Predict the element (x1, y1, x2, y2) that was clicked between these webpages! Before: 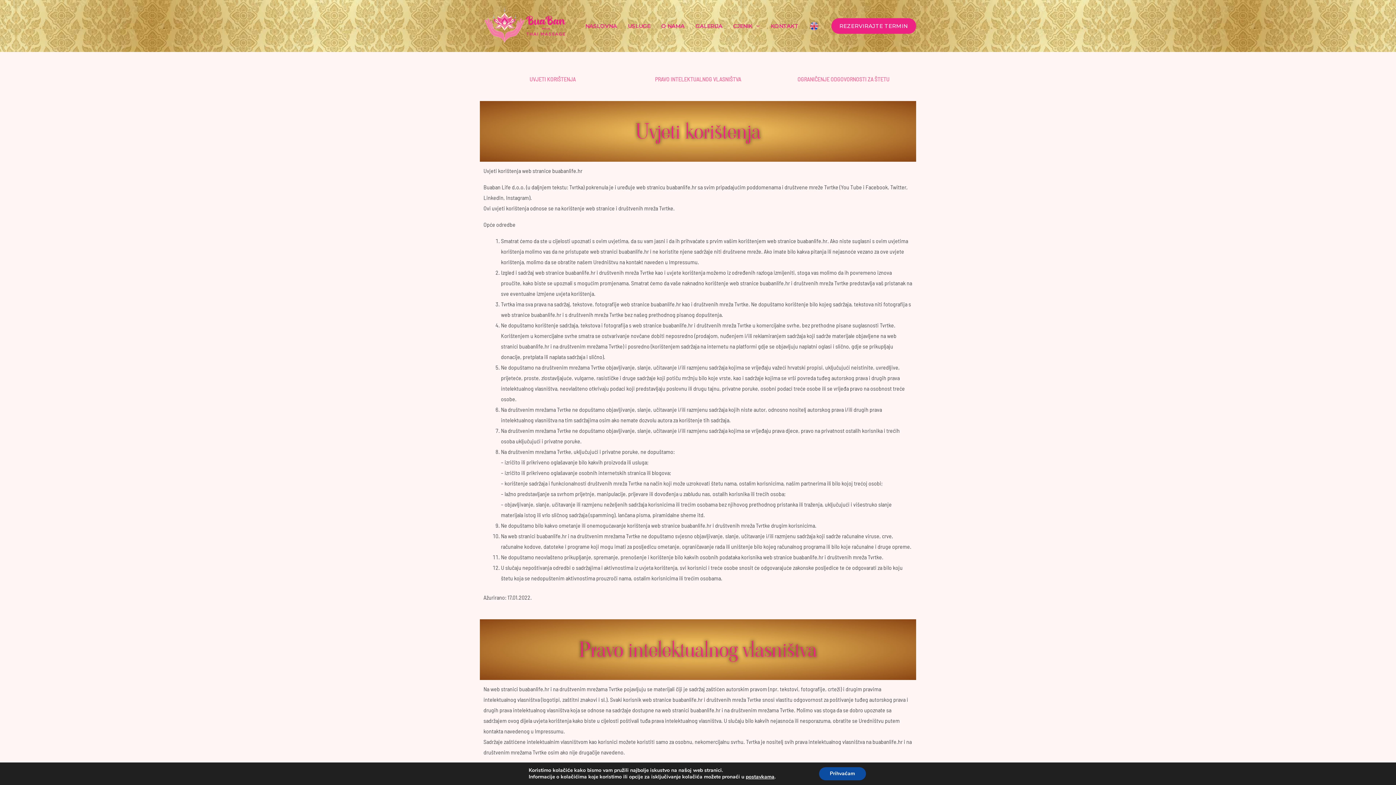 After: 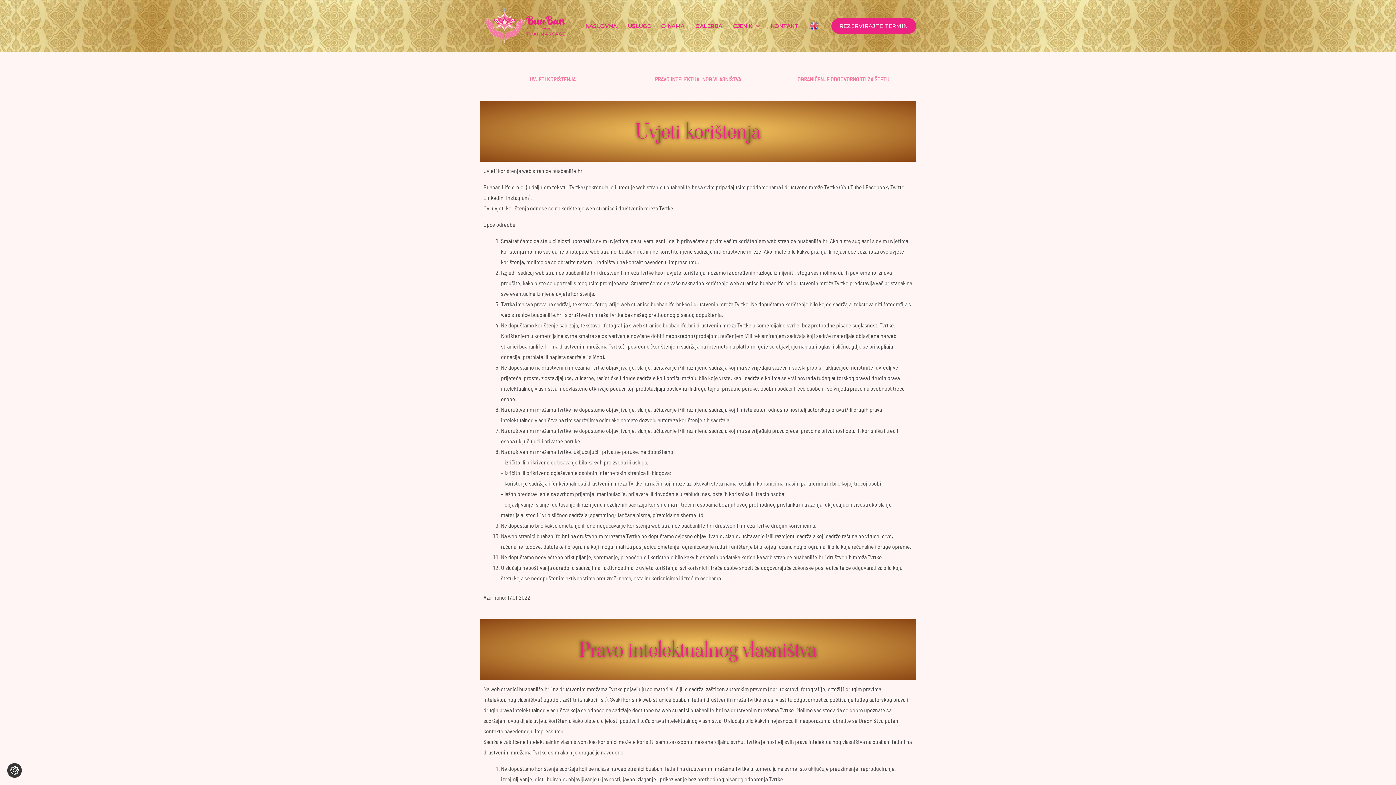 Action: bbox: (819, 767, 866, 780) label: Prihvaćam